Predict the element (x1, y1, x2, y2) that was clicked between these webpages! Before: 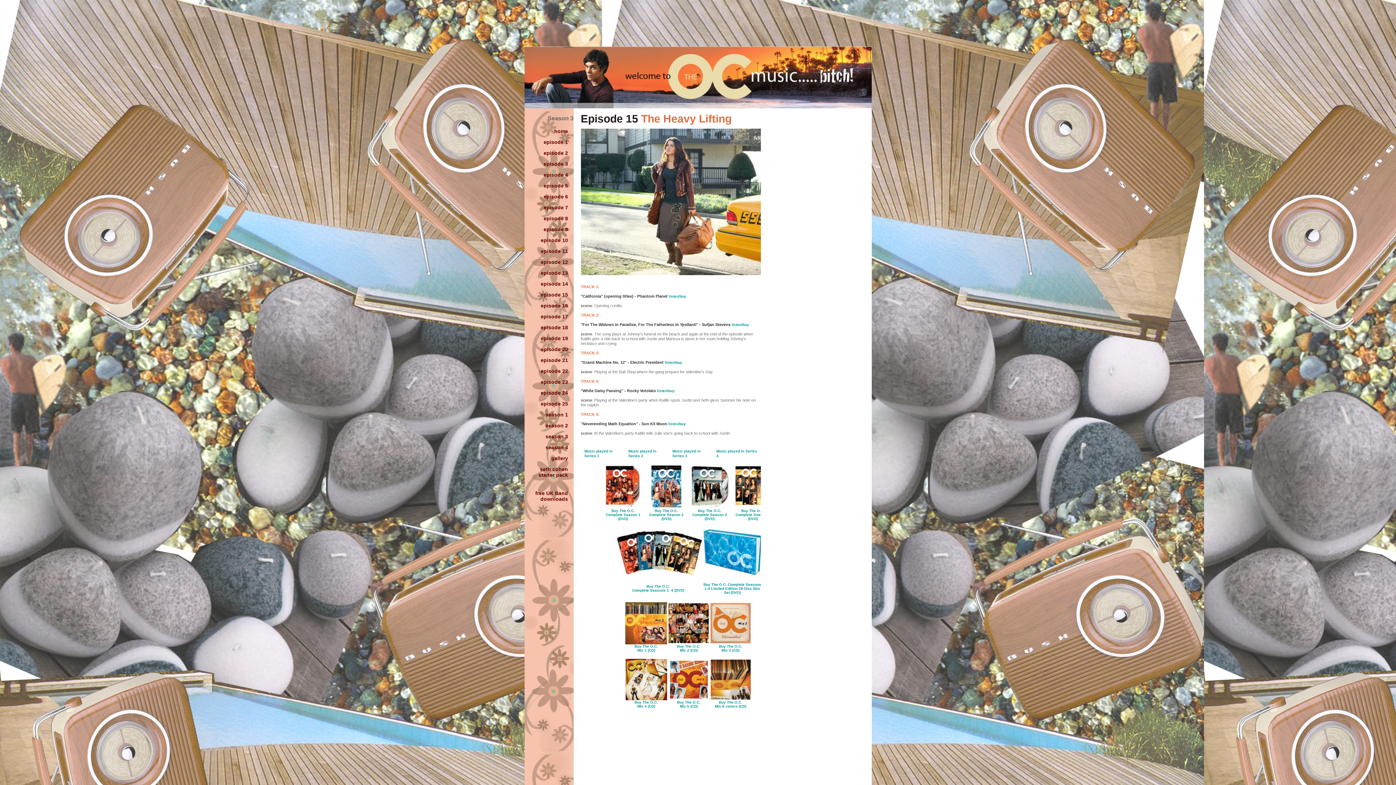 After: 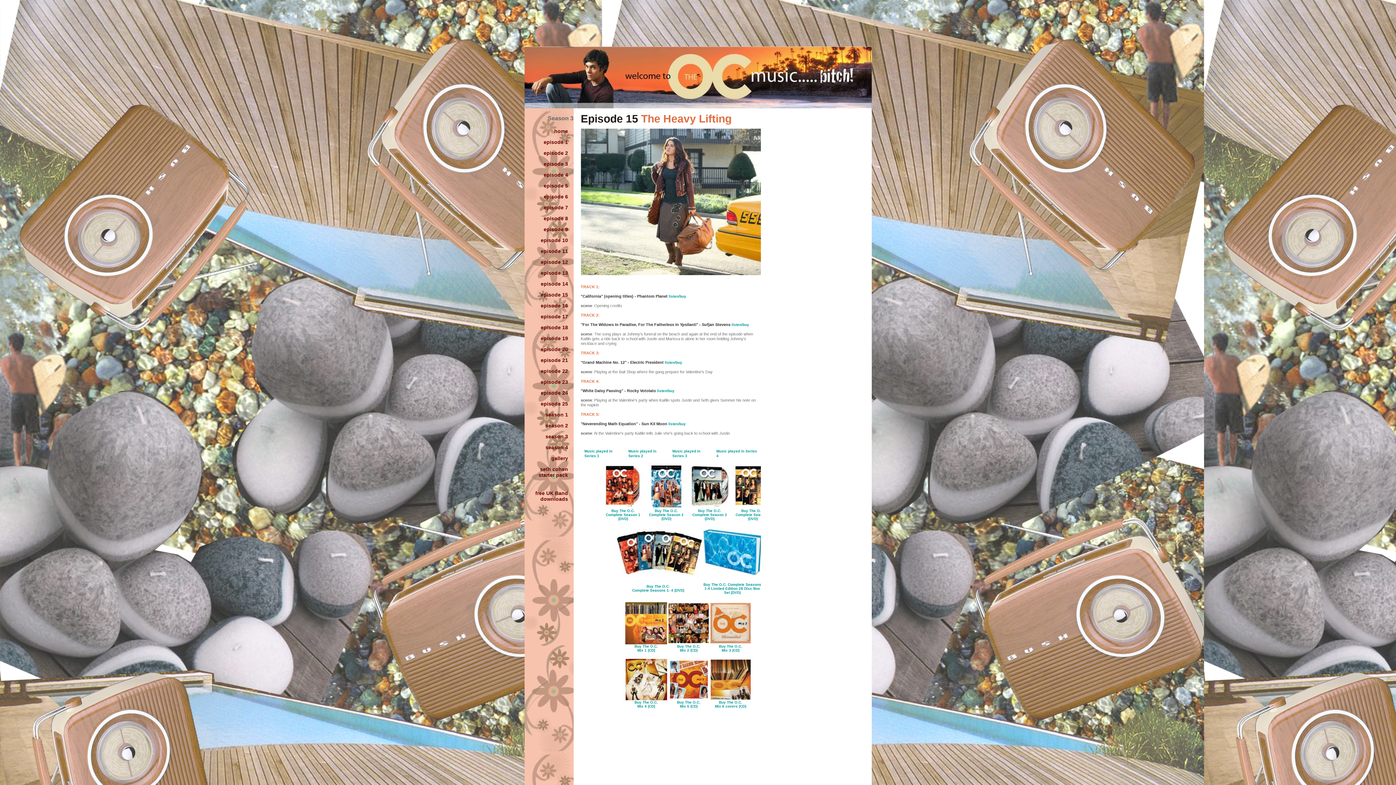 Action: bbox: (735, 509, 770, 521) label: Buy The O.C.
Complete Season 4
(DVD)